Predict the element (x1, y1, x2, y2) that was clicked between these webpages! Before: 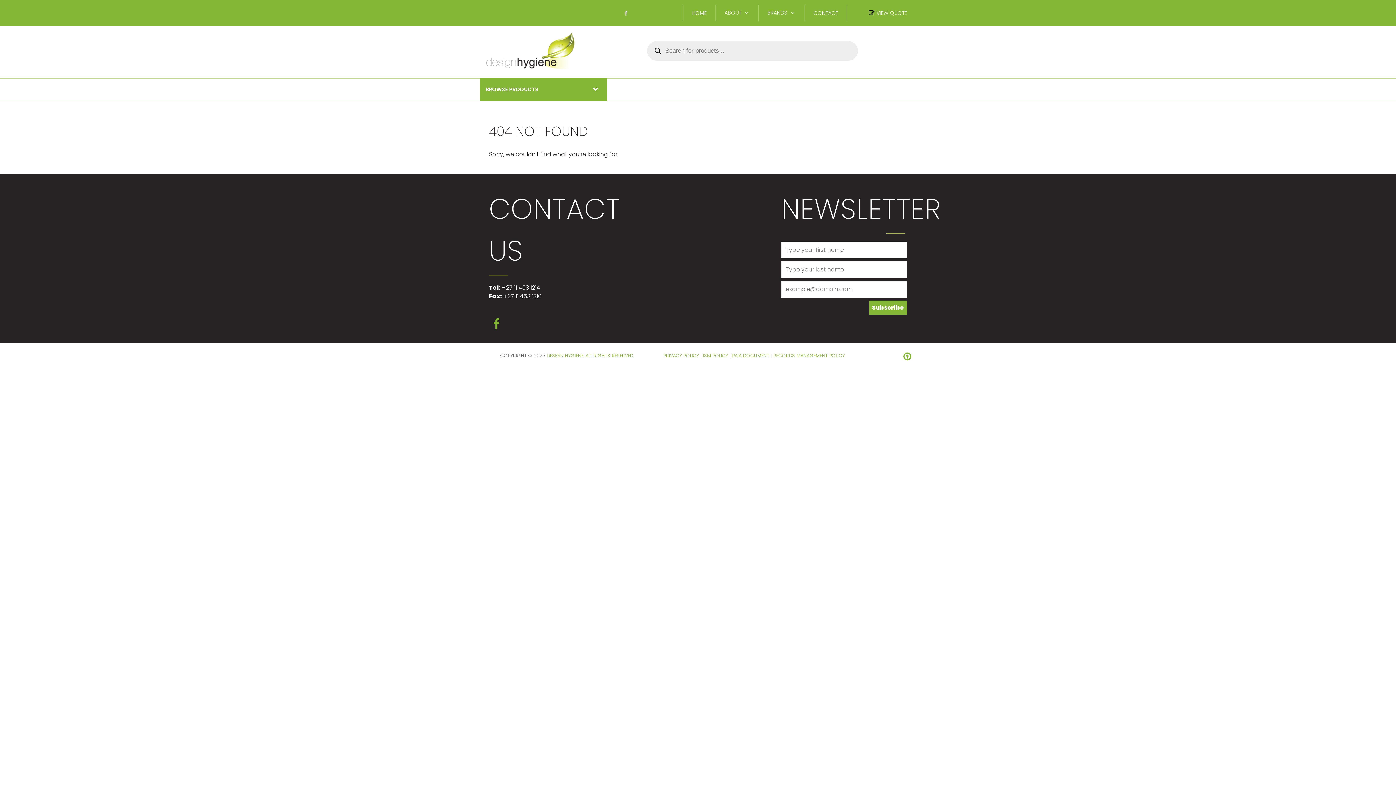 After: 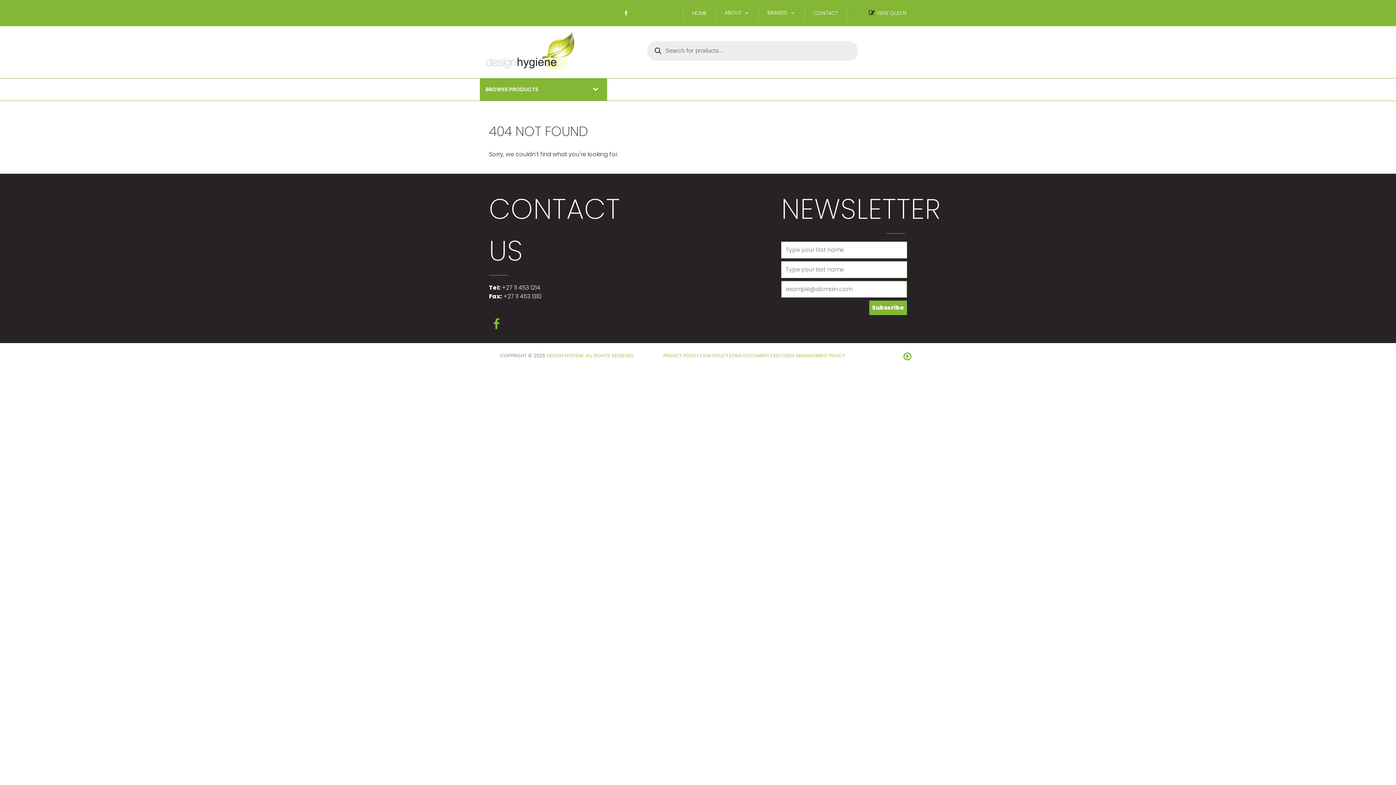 Action: label: Subscribe bbox: (869, 300, 907, 315)